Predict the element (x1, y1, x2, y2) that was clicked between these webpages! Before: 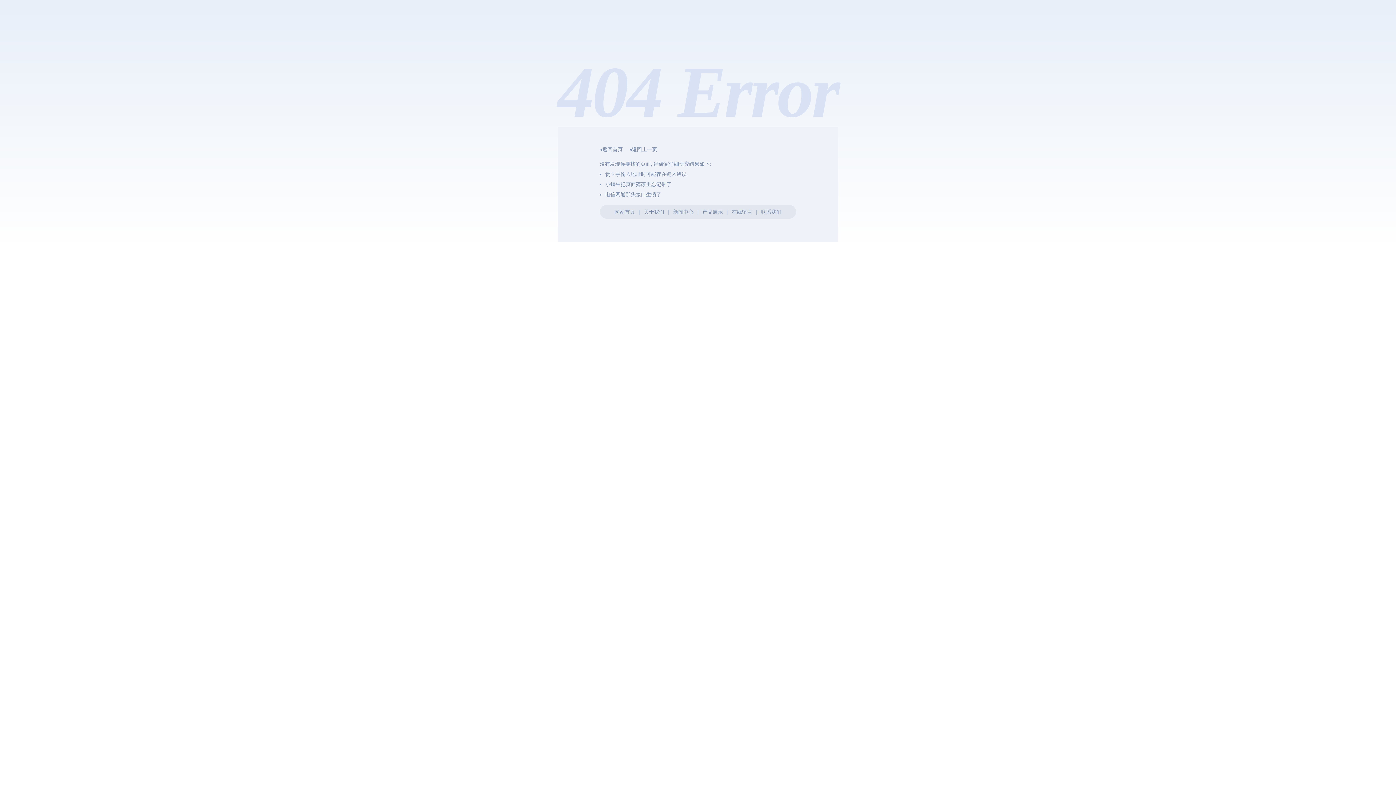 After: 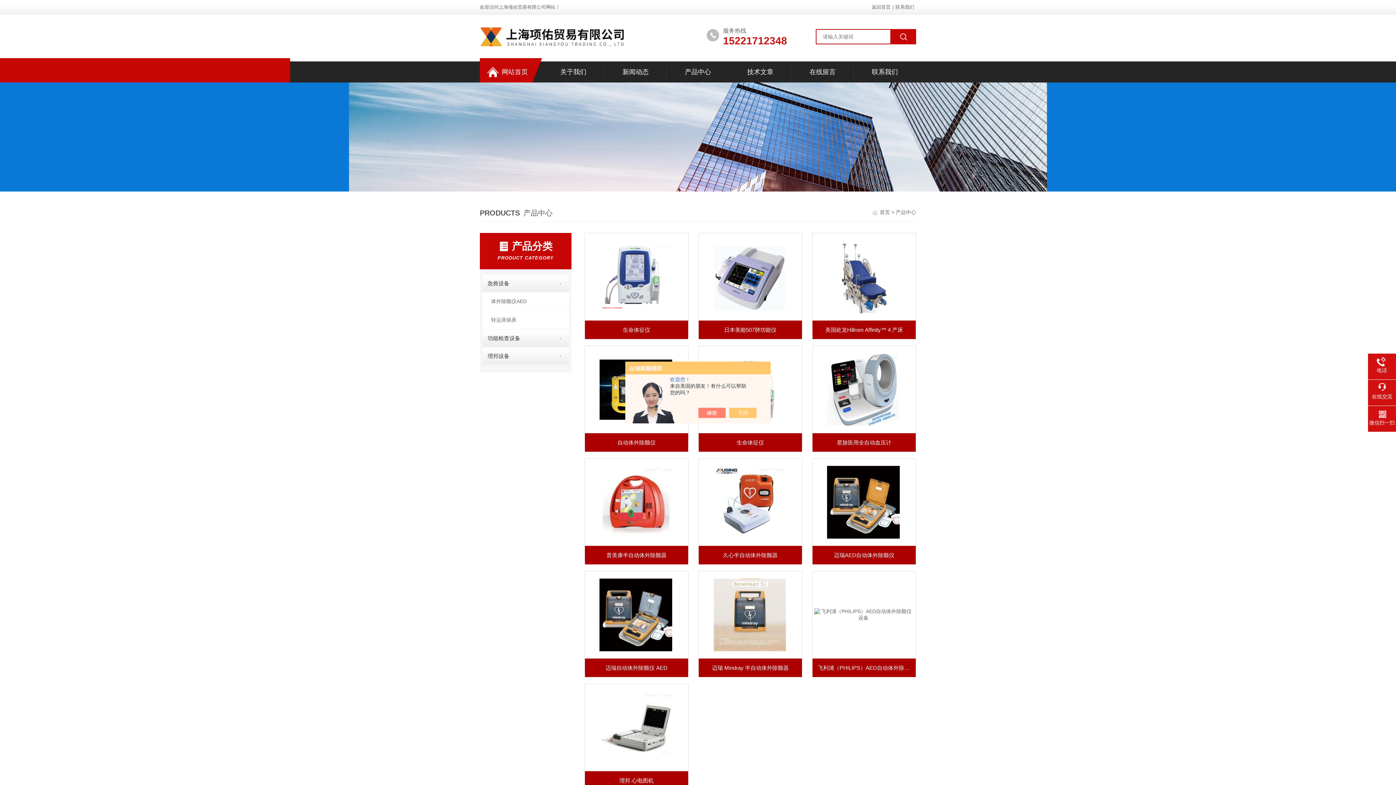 Action: label: 产品展示 bbox: (702, 209, 723, 214)